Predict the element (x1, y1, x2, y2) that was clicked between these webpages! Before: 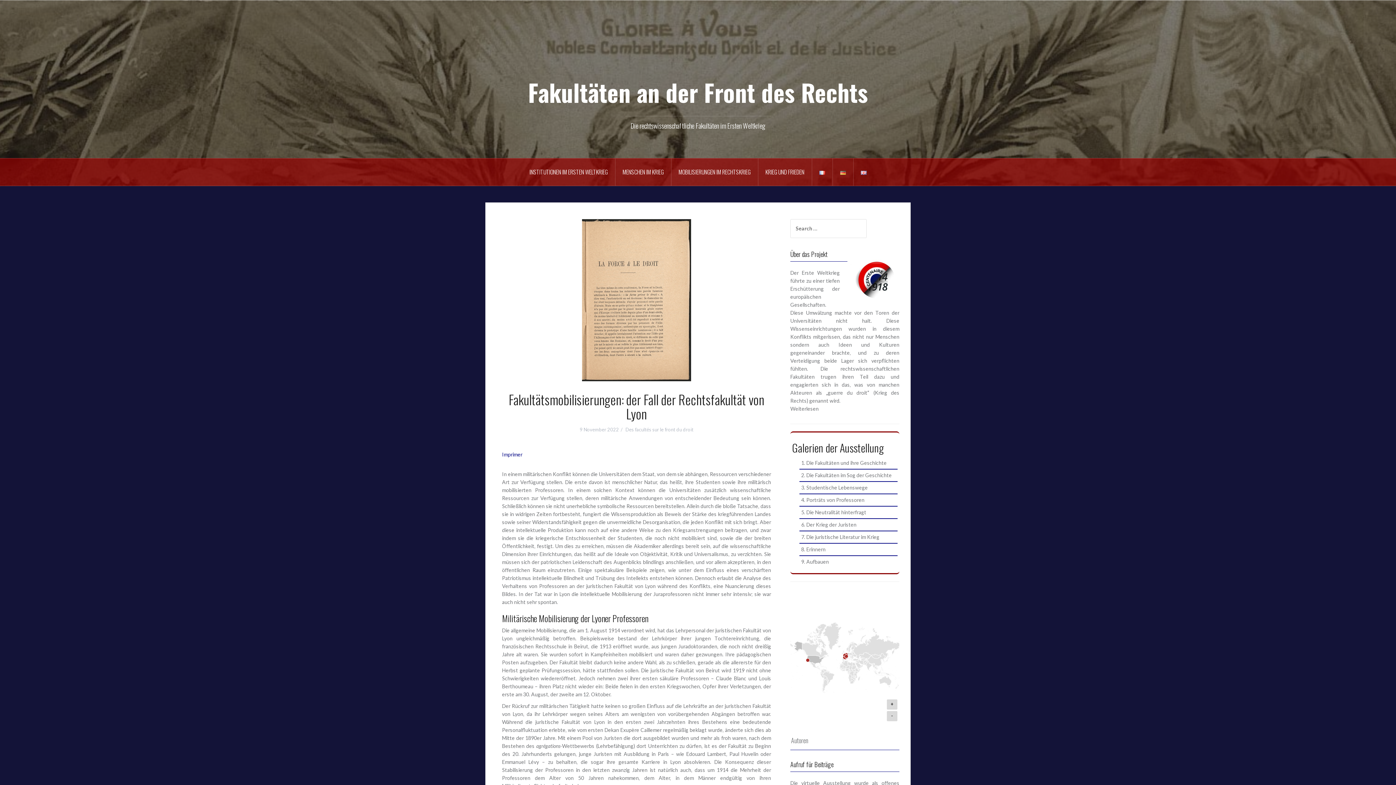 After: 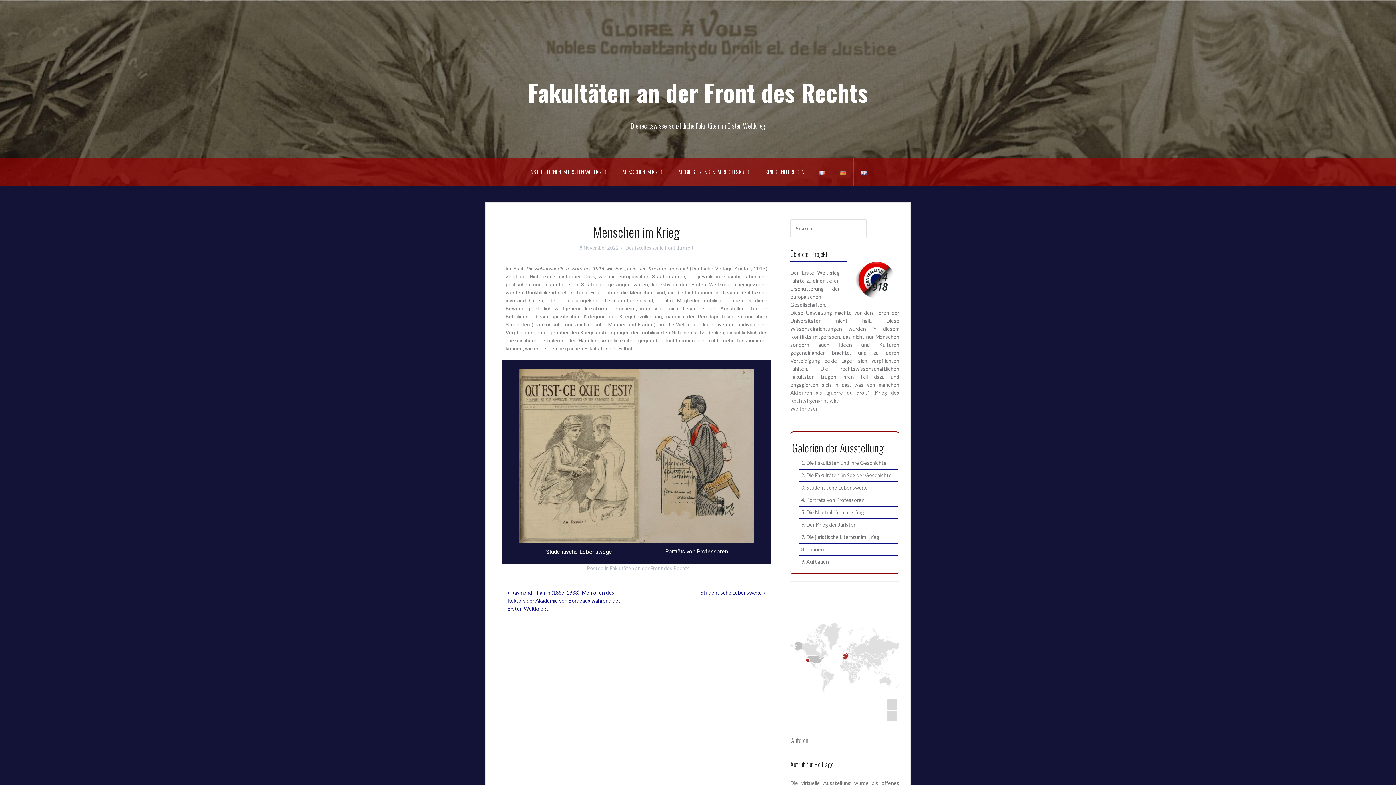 Action: bbox: (615, 158, 671, 185) label: MENSCHEN IM KRIEG